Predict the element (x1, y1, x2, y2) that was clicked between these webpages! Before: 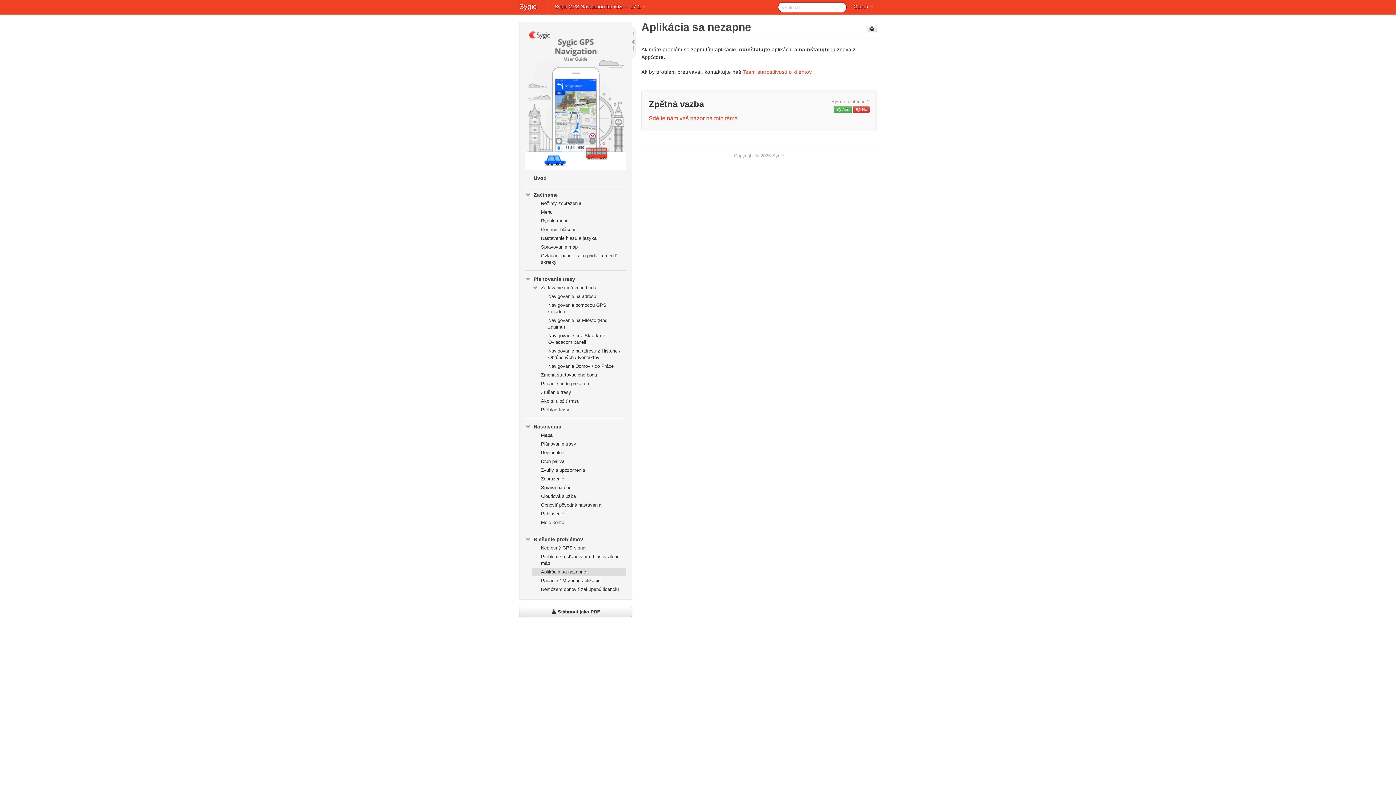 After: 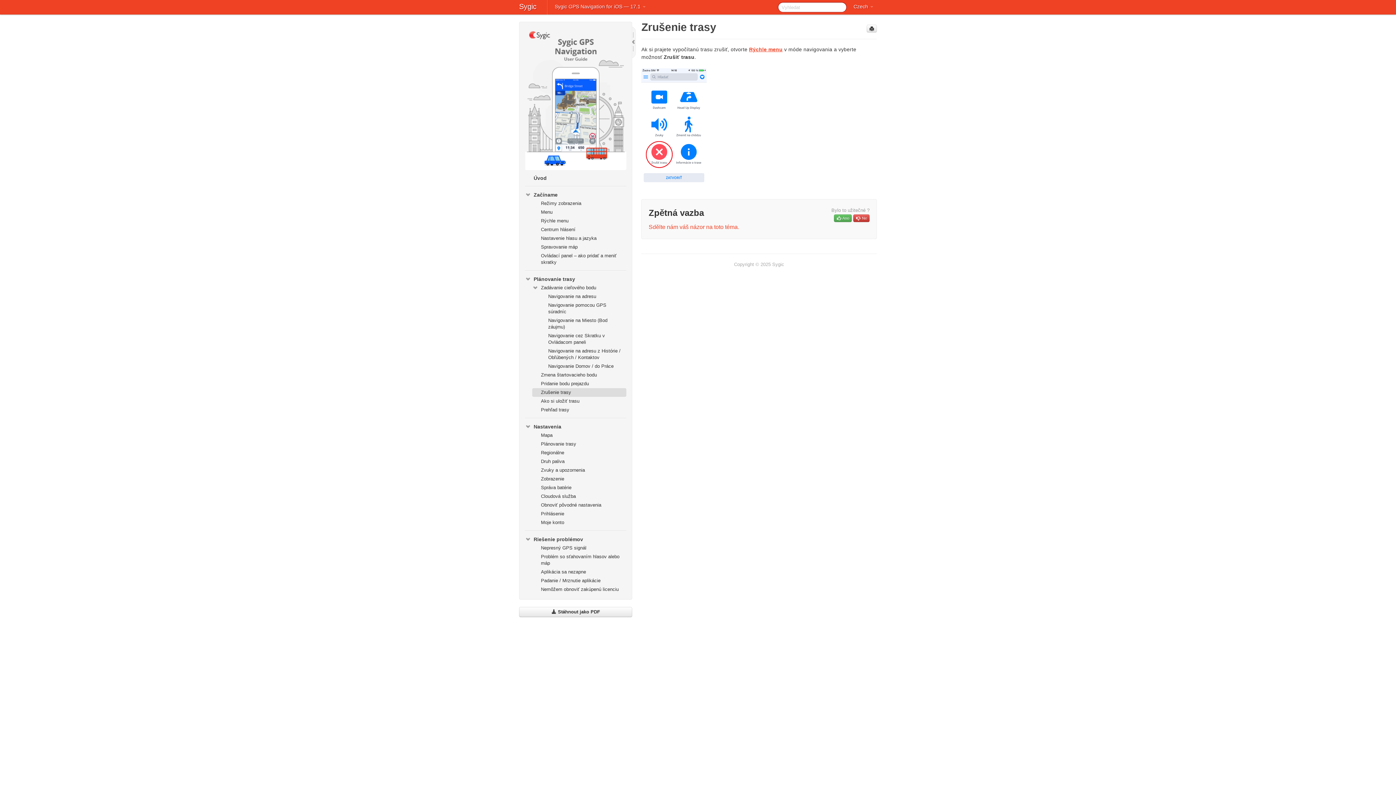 Action: bbox: (532, 388, 626, 396) label: Zrušenie trasy